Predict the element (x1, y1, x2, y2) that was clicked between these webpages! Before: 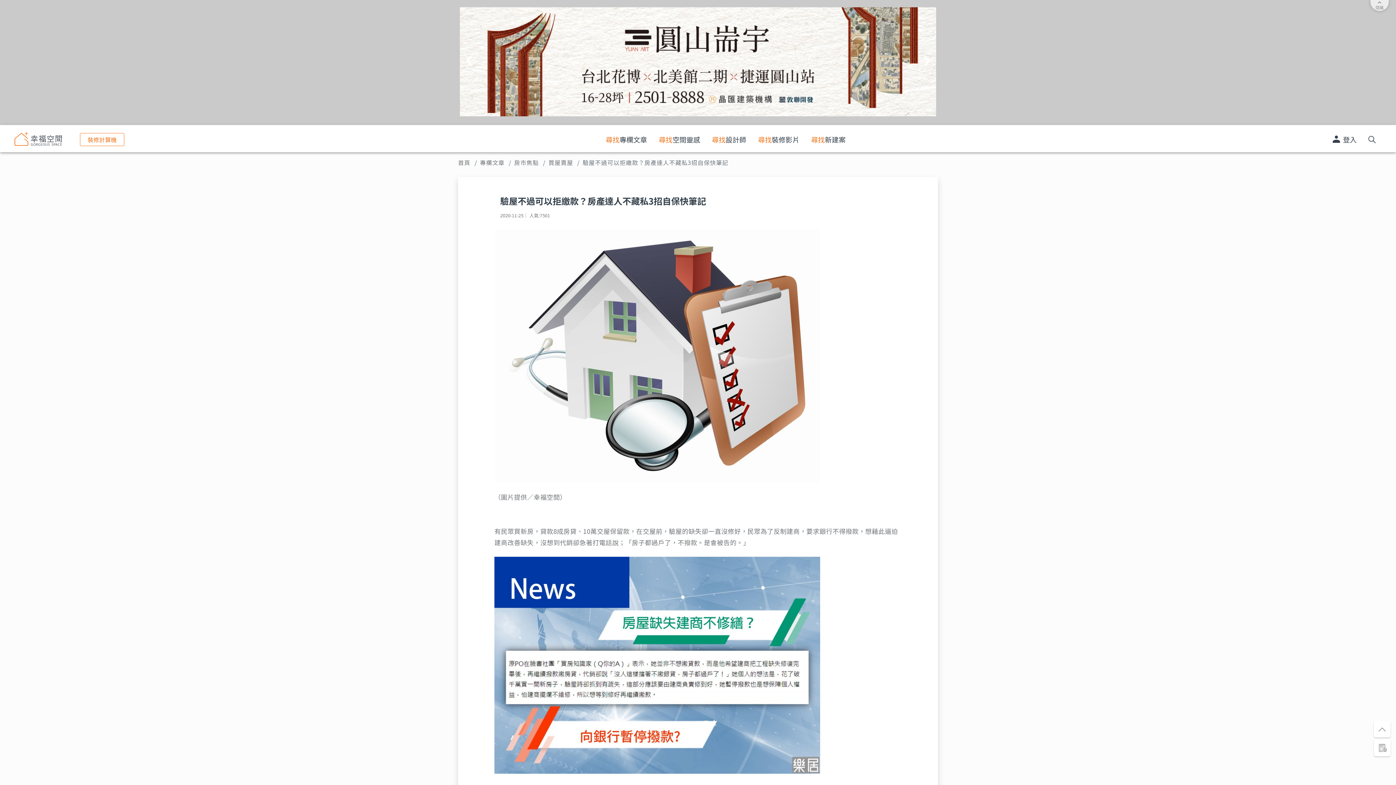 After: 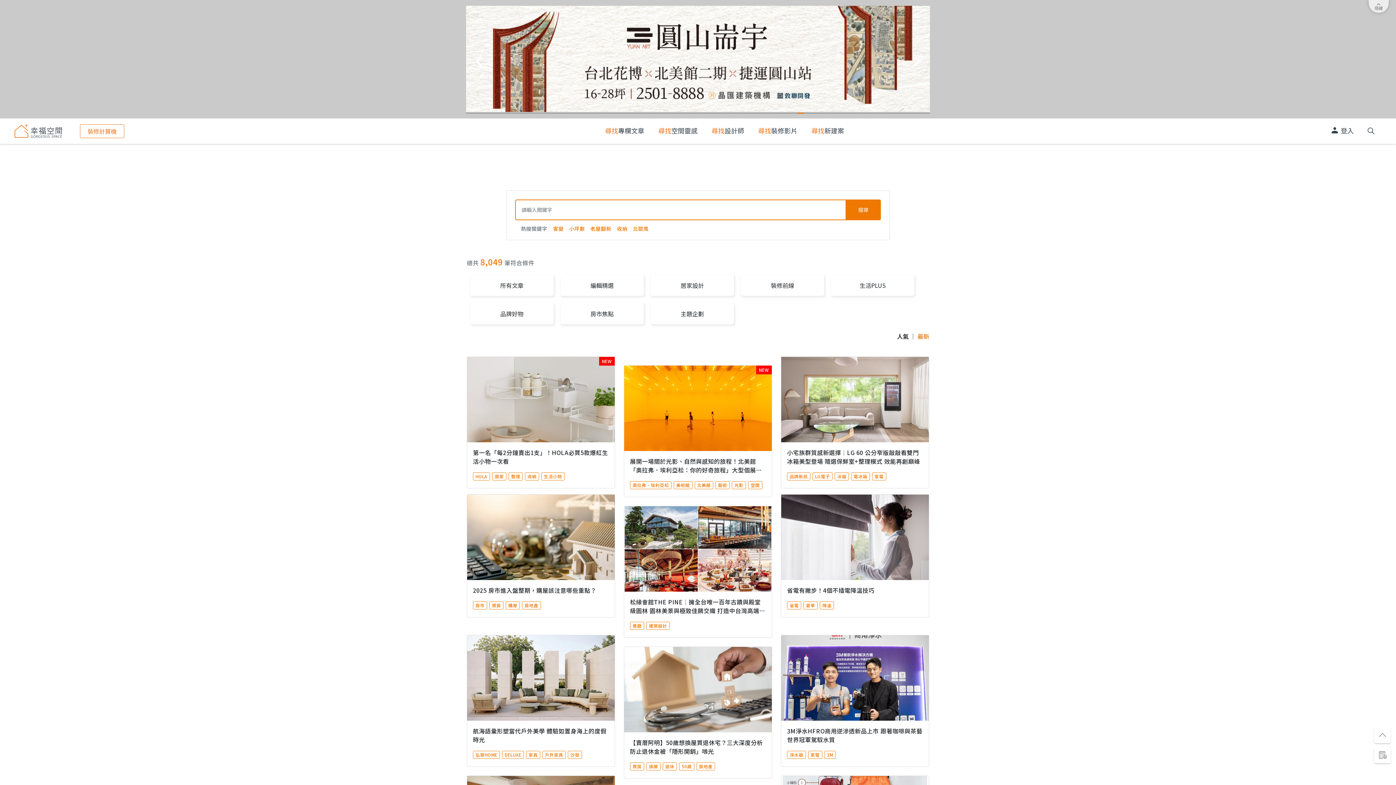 Action: label: 尋找
專欄文章 bbox: (605, 134, 647, 144)